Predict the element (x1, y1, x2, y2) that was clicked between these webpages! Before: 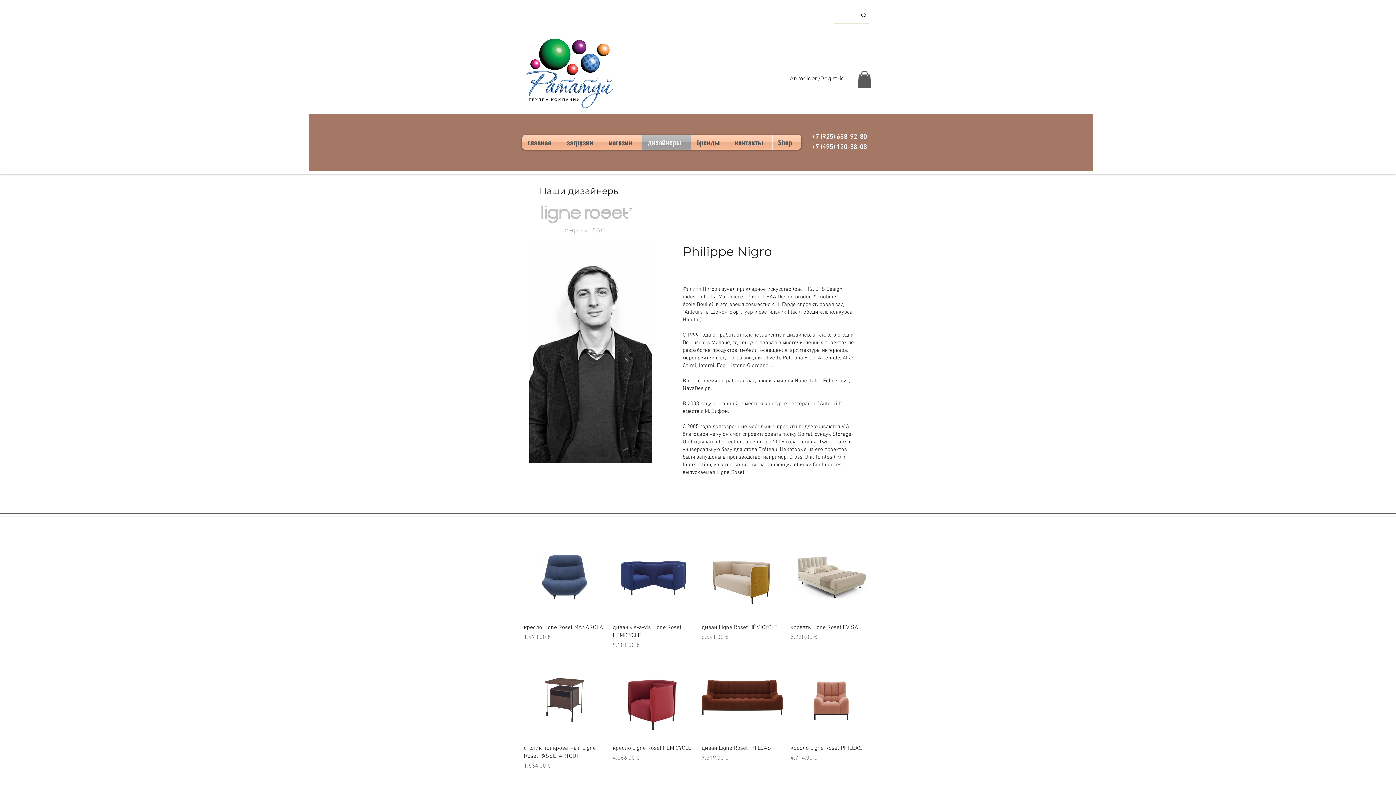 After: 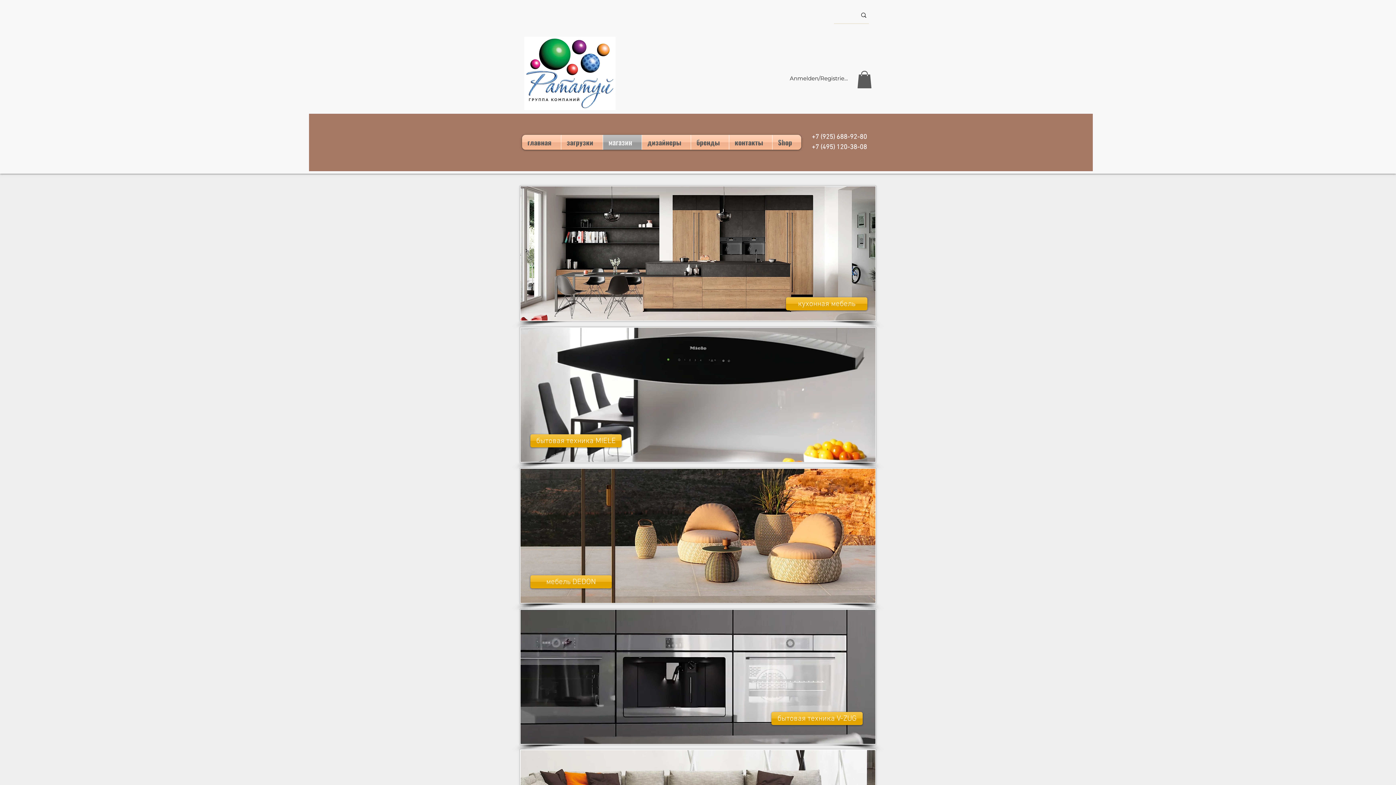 Action: label: магазин bbox: (603, 134, 641, 149)